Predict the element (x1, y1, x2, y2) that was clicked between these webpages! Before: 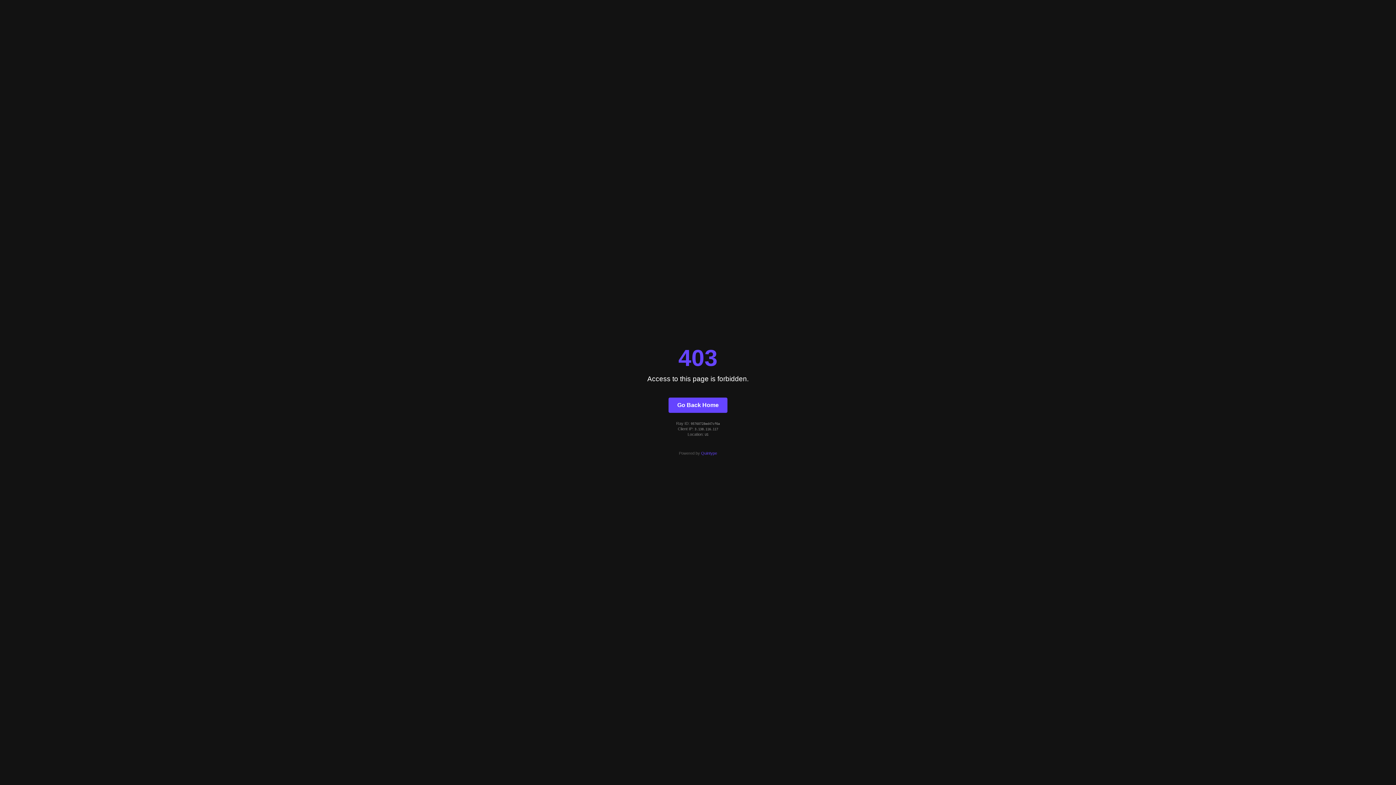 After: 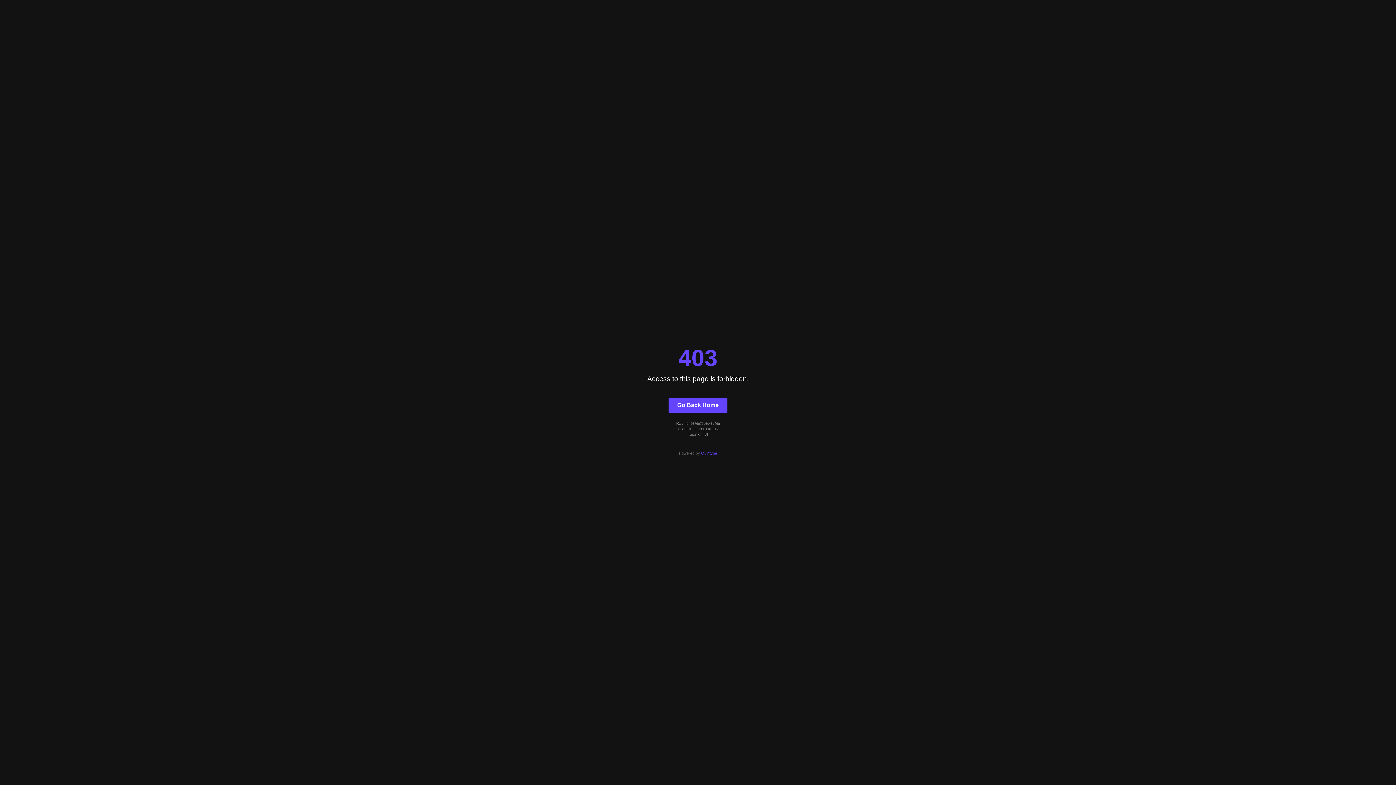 Action: bbox: (668, 397, 727, 412) label: Go Back Home